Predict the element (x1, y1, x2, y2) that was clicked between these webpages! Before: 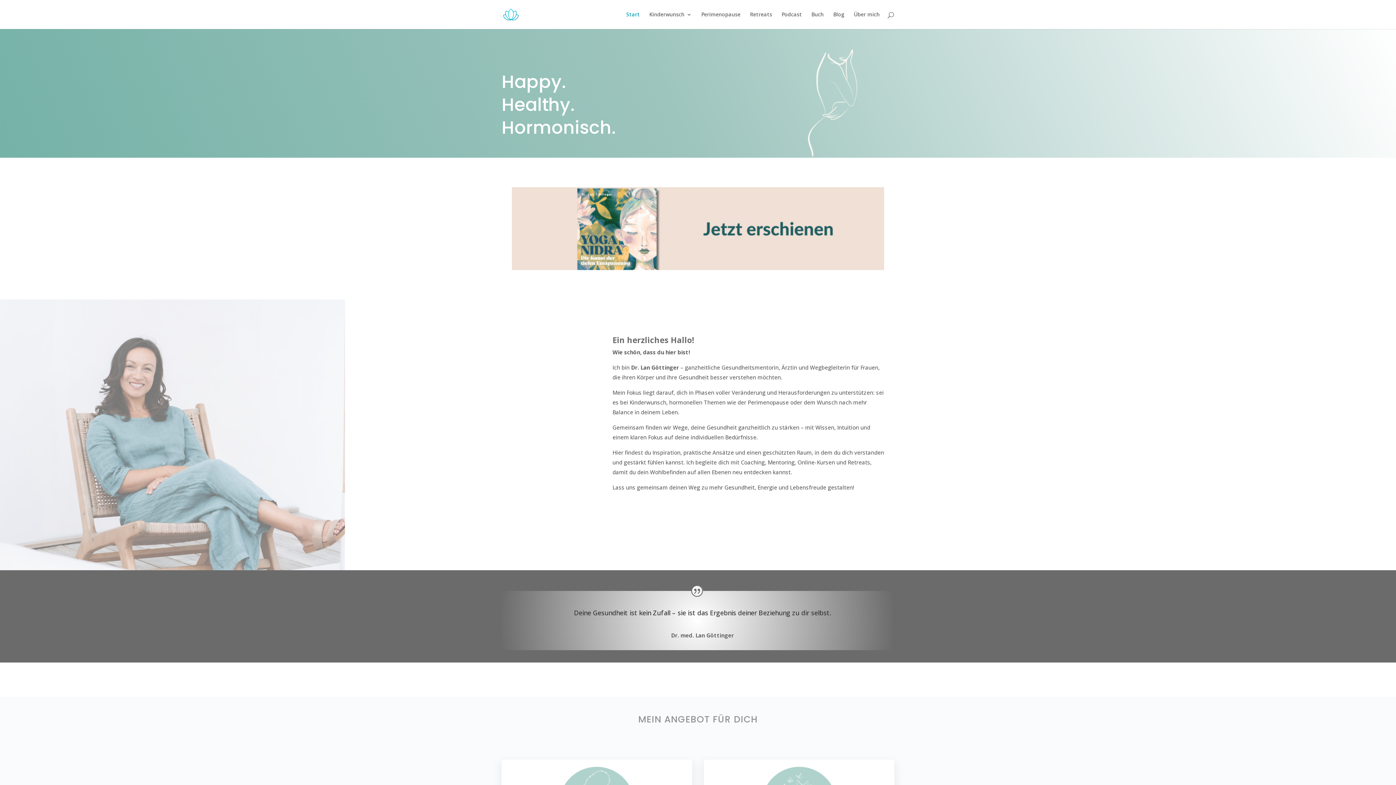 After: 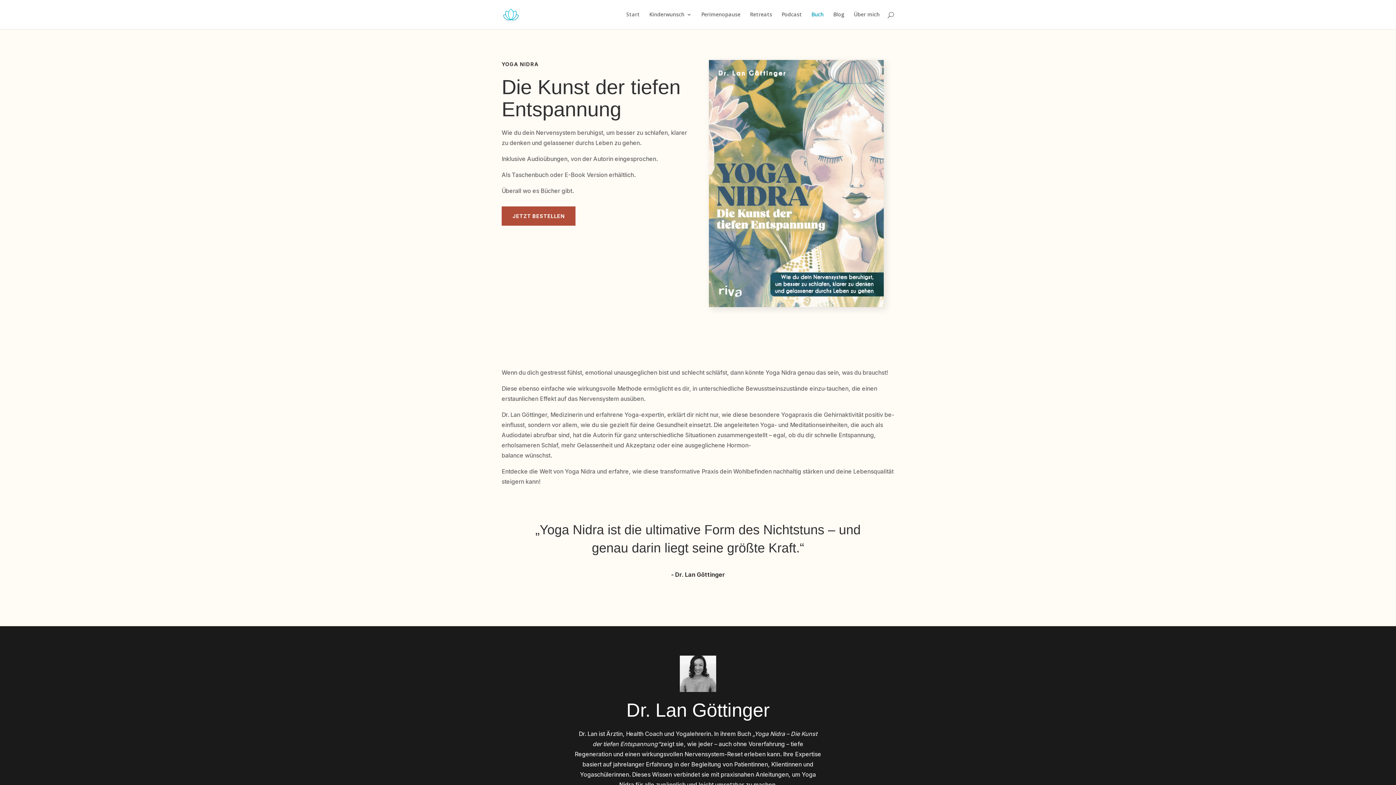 Action: label: Buch bbox: (811, 12, 824, 29)